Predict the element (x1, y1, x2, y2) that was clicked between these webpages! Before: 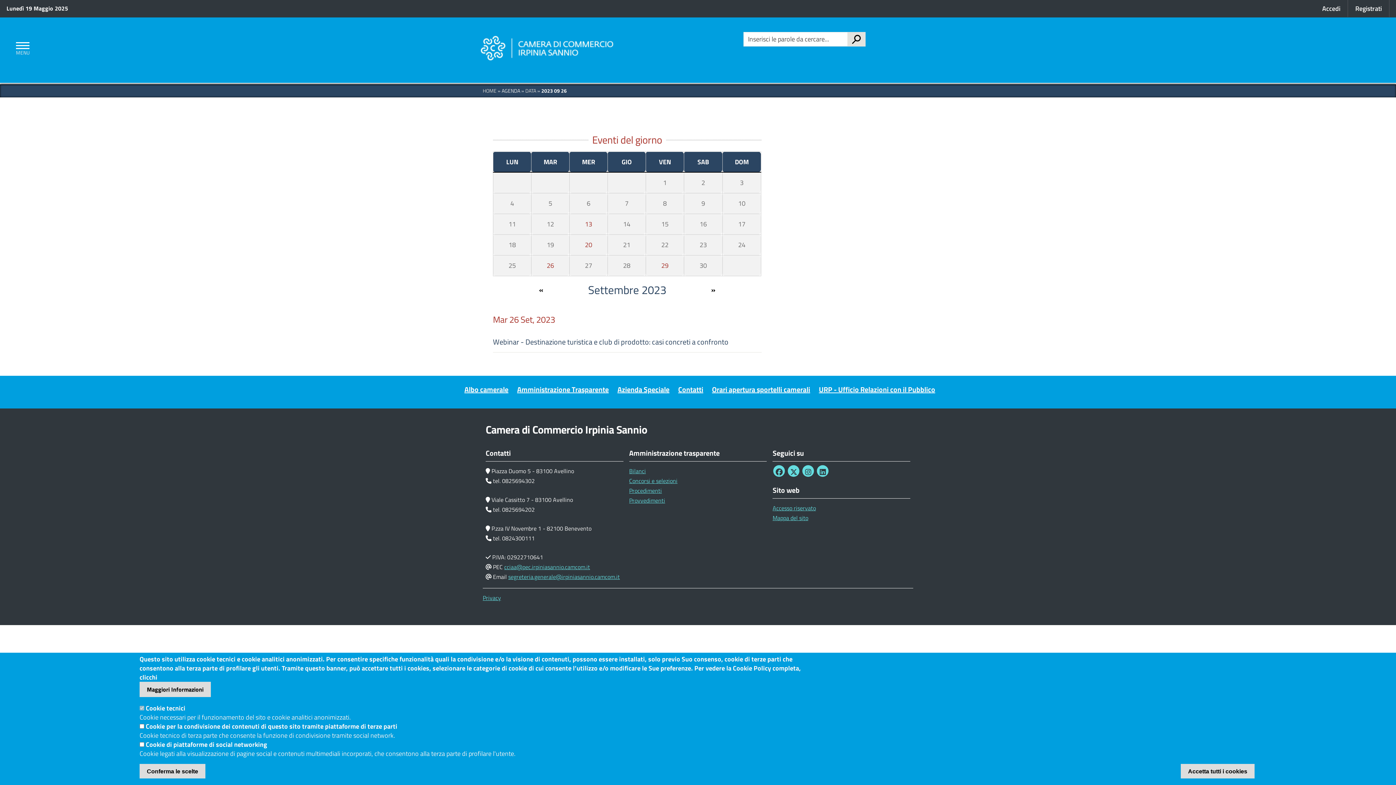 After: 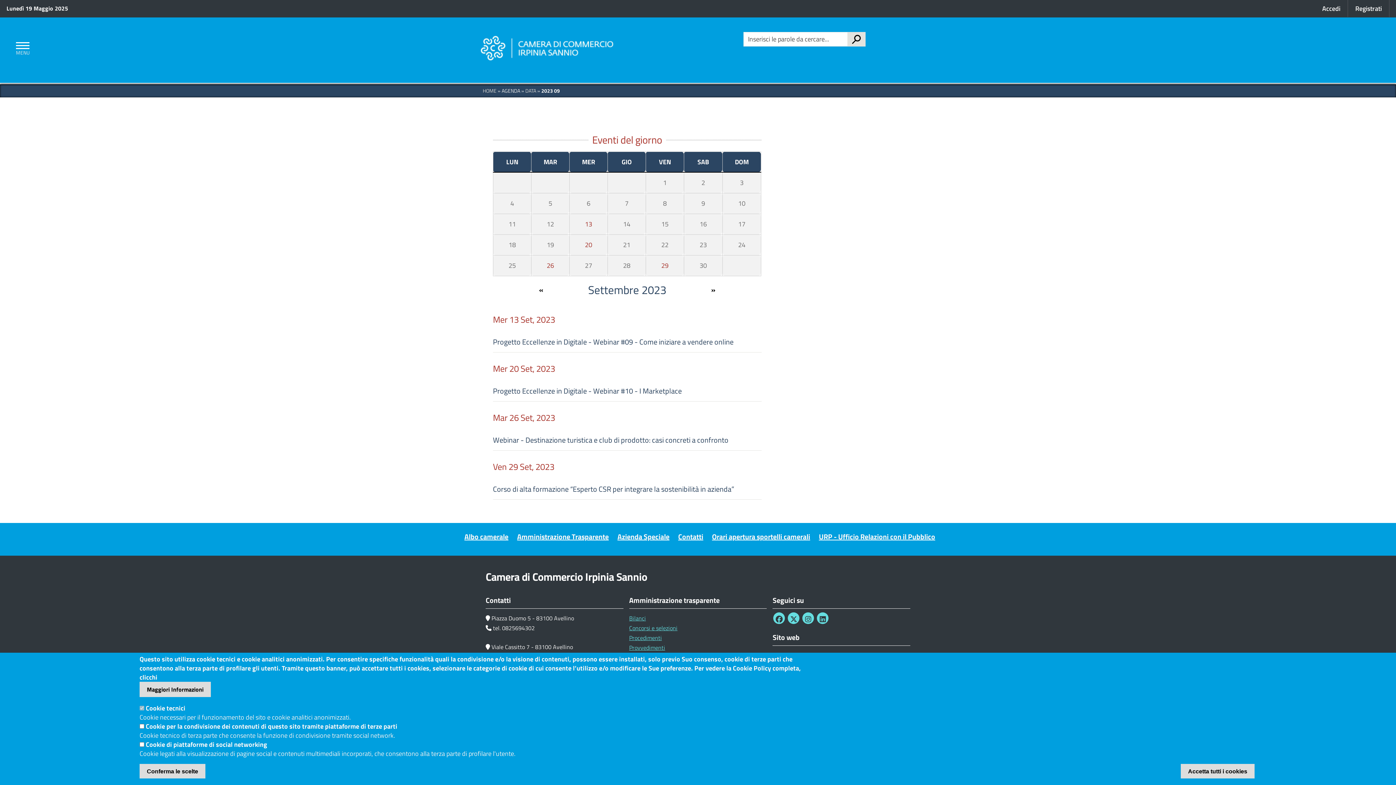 Action: bbox: (587, 285, 667, 294) label: Settembre 2023